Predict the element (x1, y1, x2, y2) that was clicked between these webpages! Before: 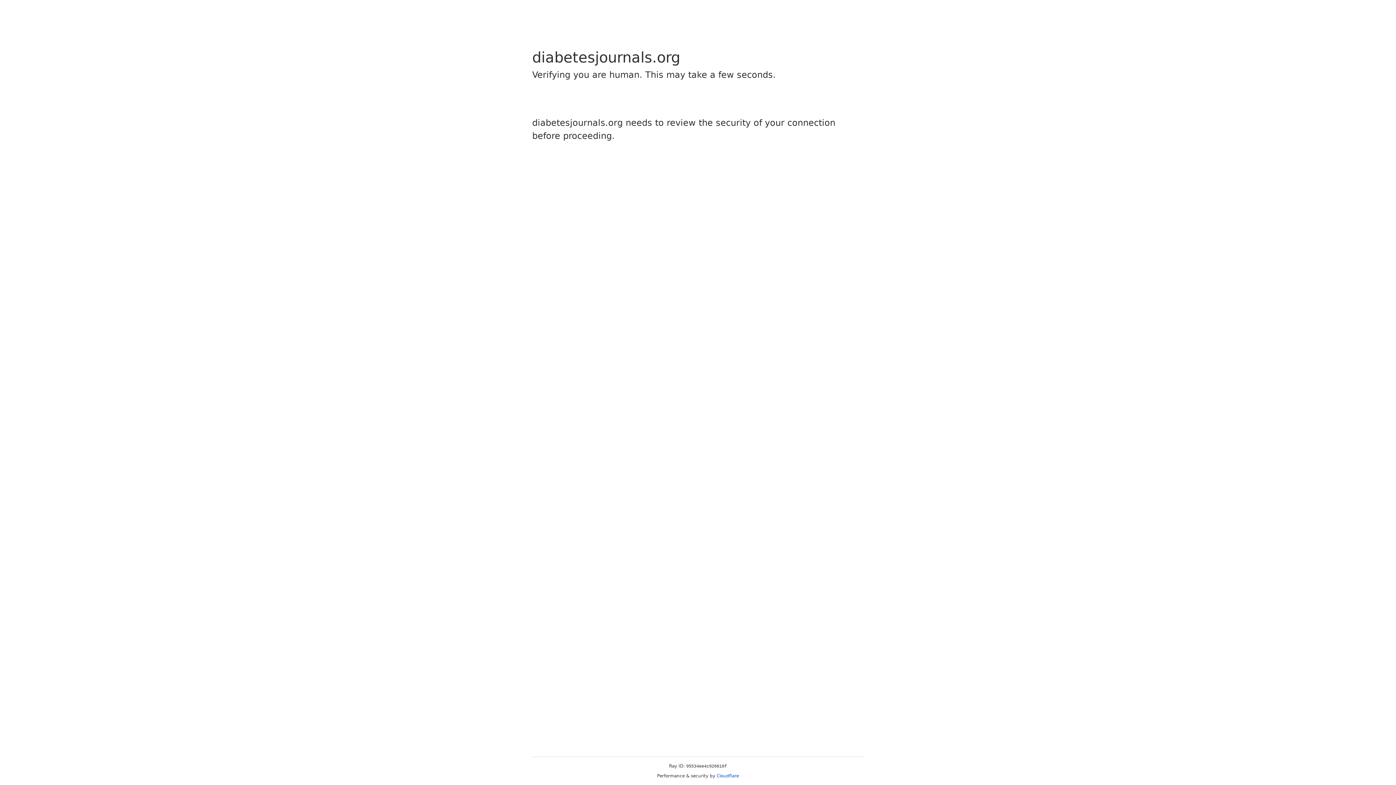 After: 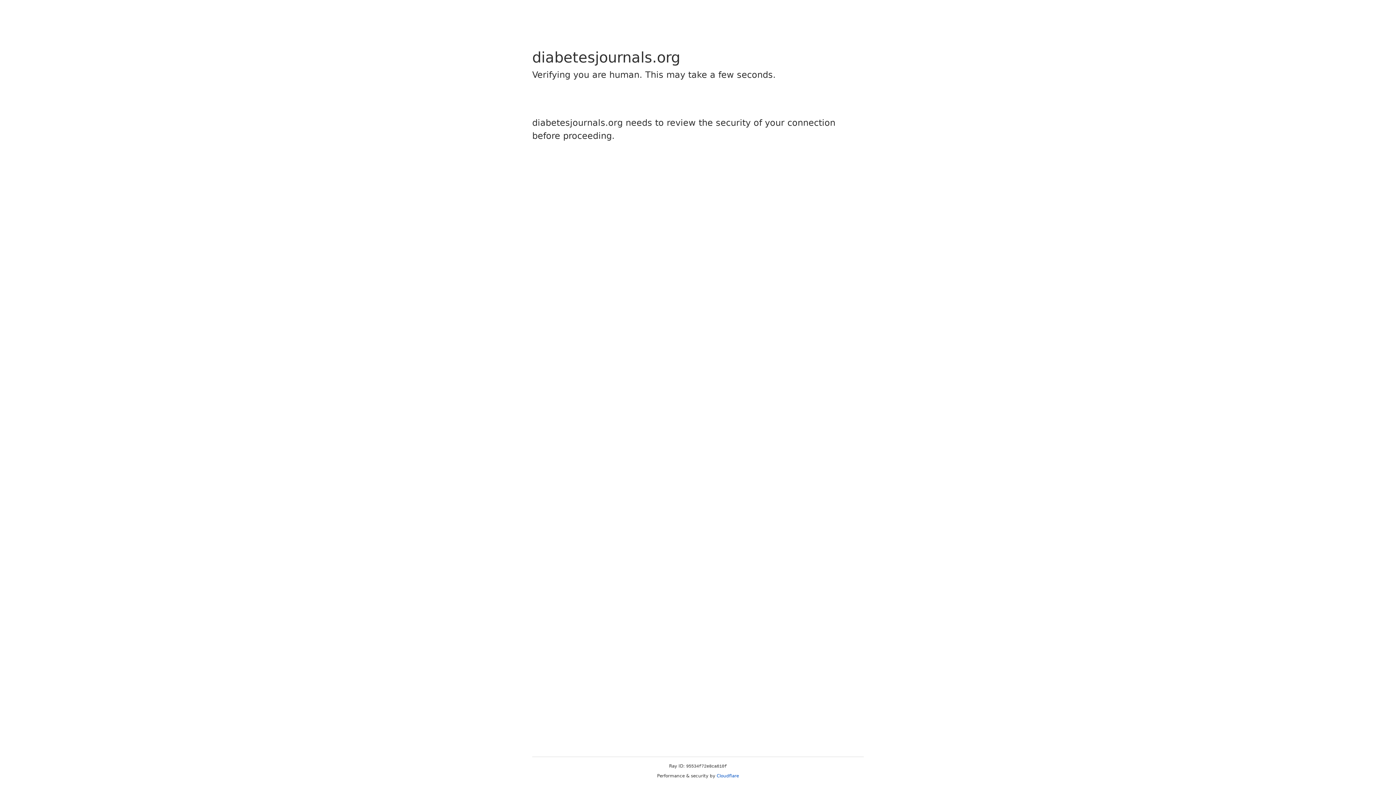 Action: label: Cloudflare bbox: (716, 773, 739, 778)